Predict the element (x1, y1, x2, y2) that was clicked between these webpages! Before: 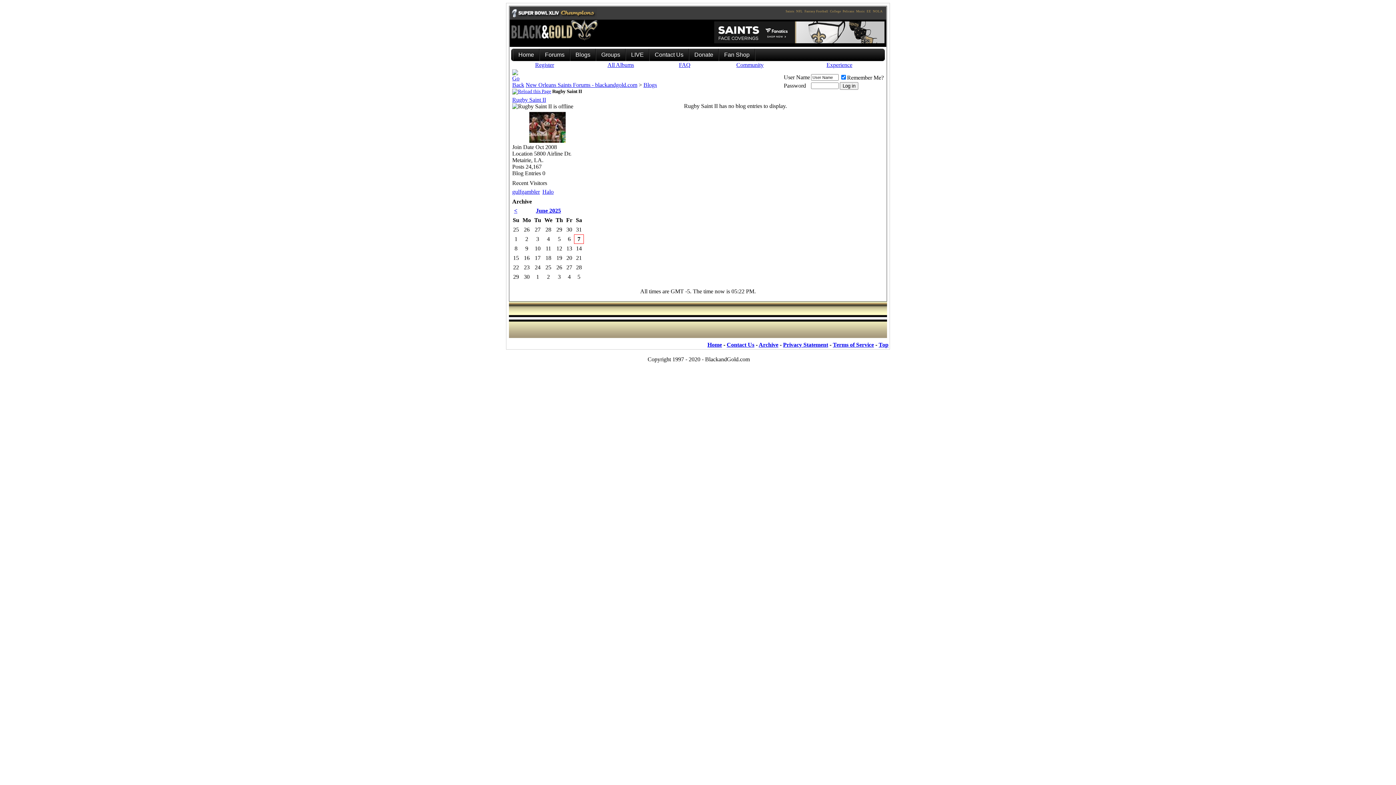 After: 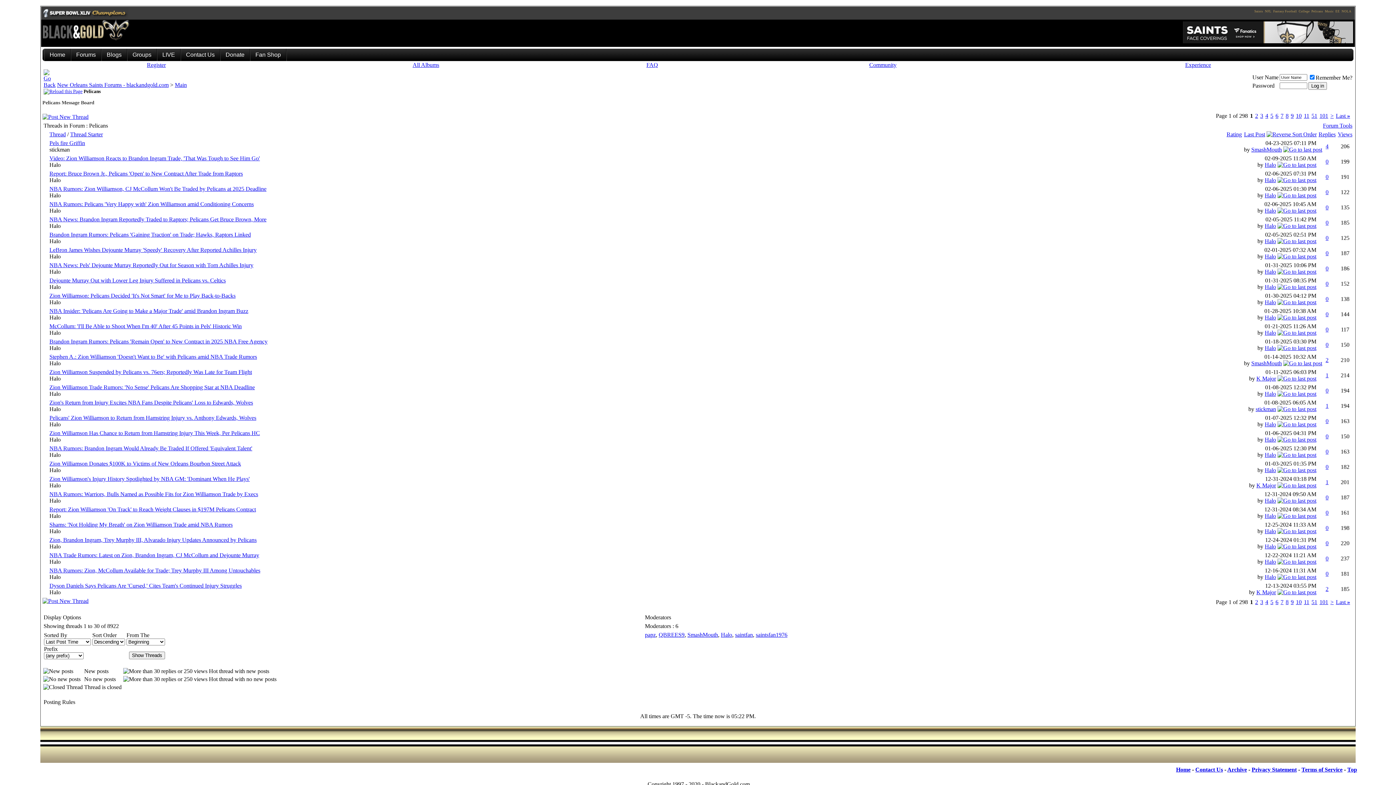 Action: bbox: (842, 6, 856, 13) label: Pelicans